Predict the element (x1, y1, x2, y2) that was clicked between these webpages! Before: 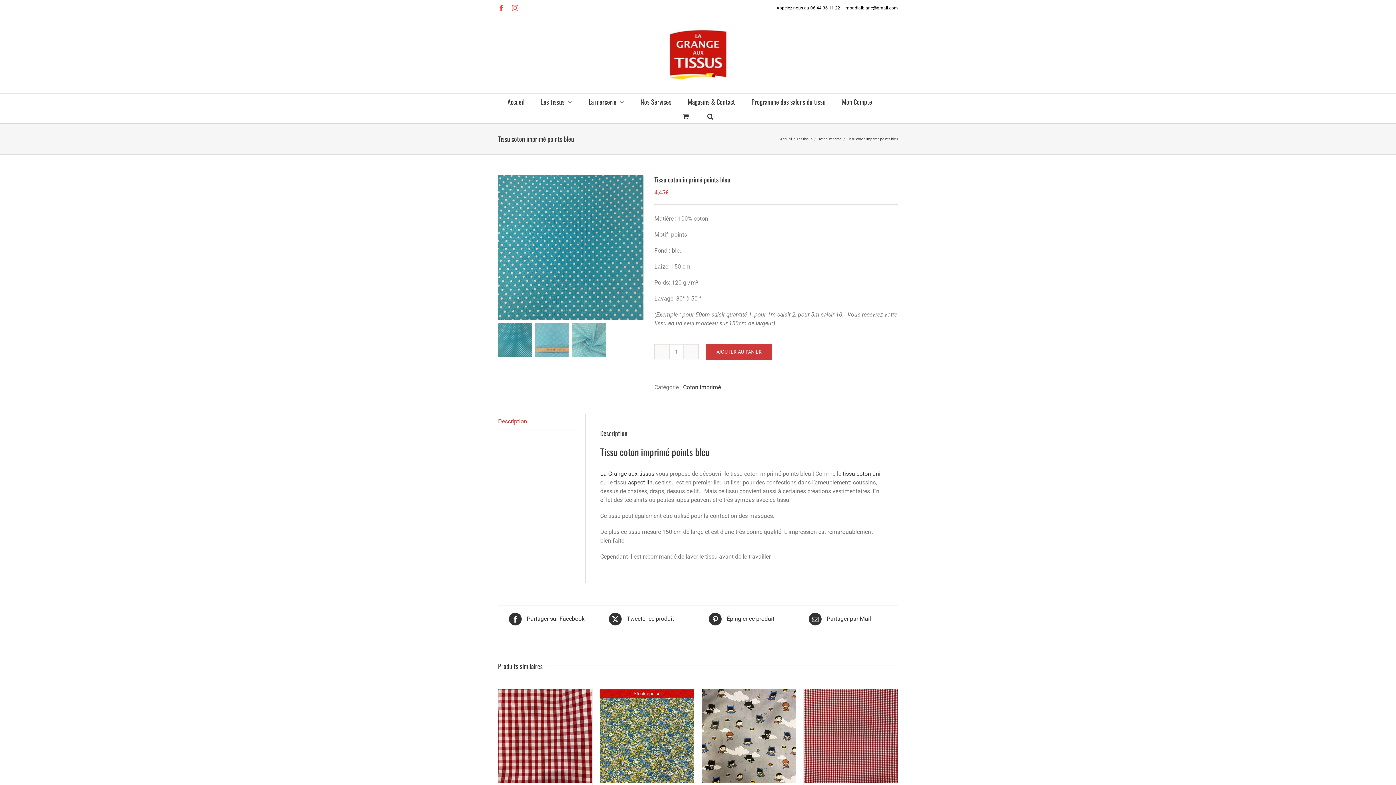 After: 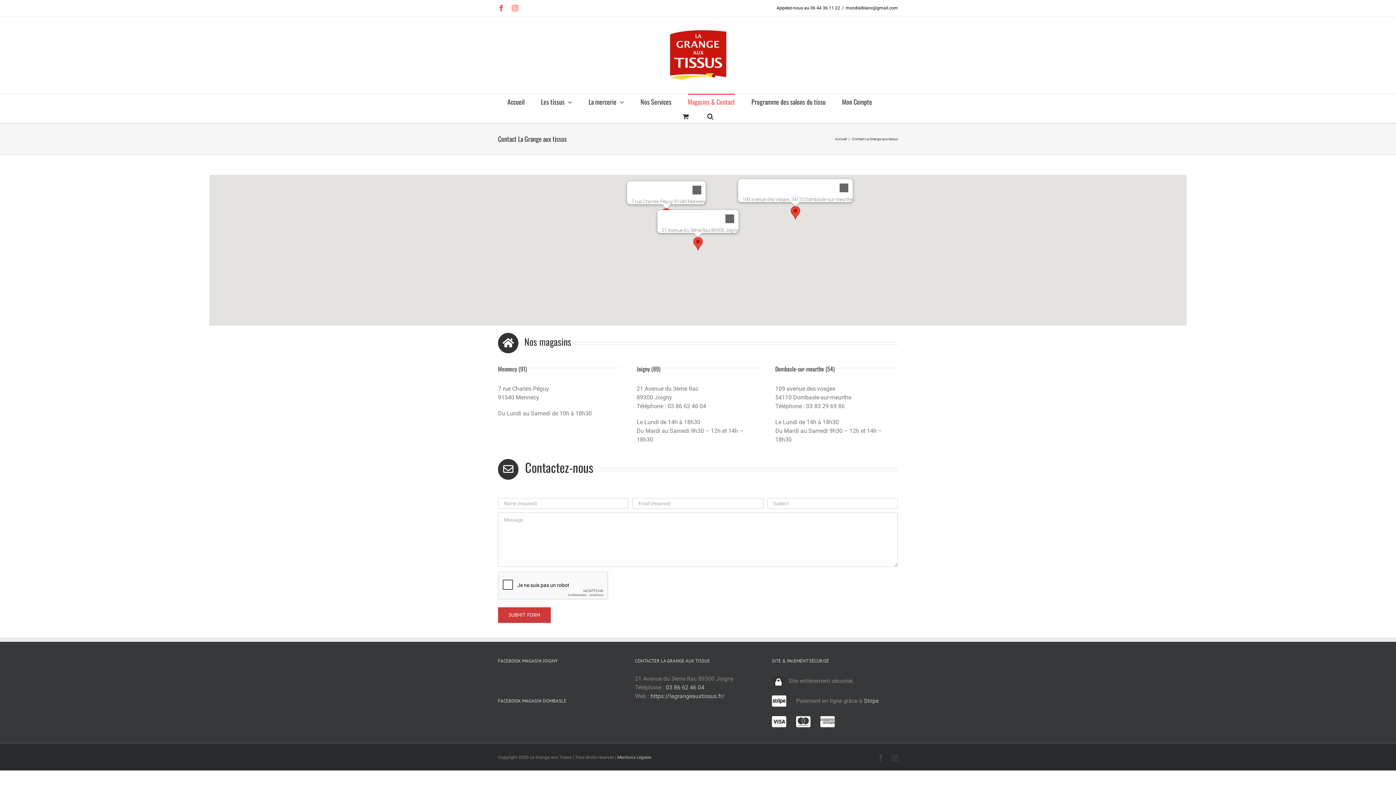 Action: label: Magasins & Contact bbox: (688, 93, 735, 108)